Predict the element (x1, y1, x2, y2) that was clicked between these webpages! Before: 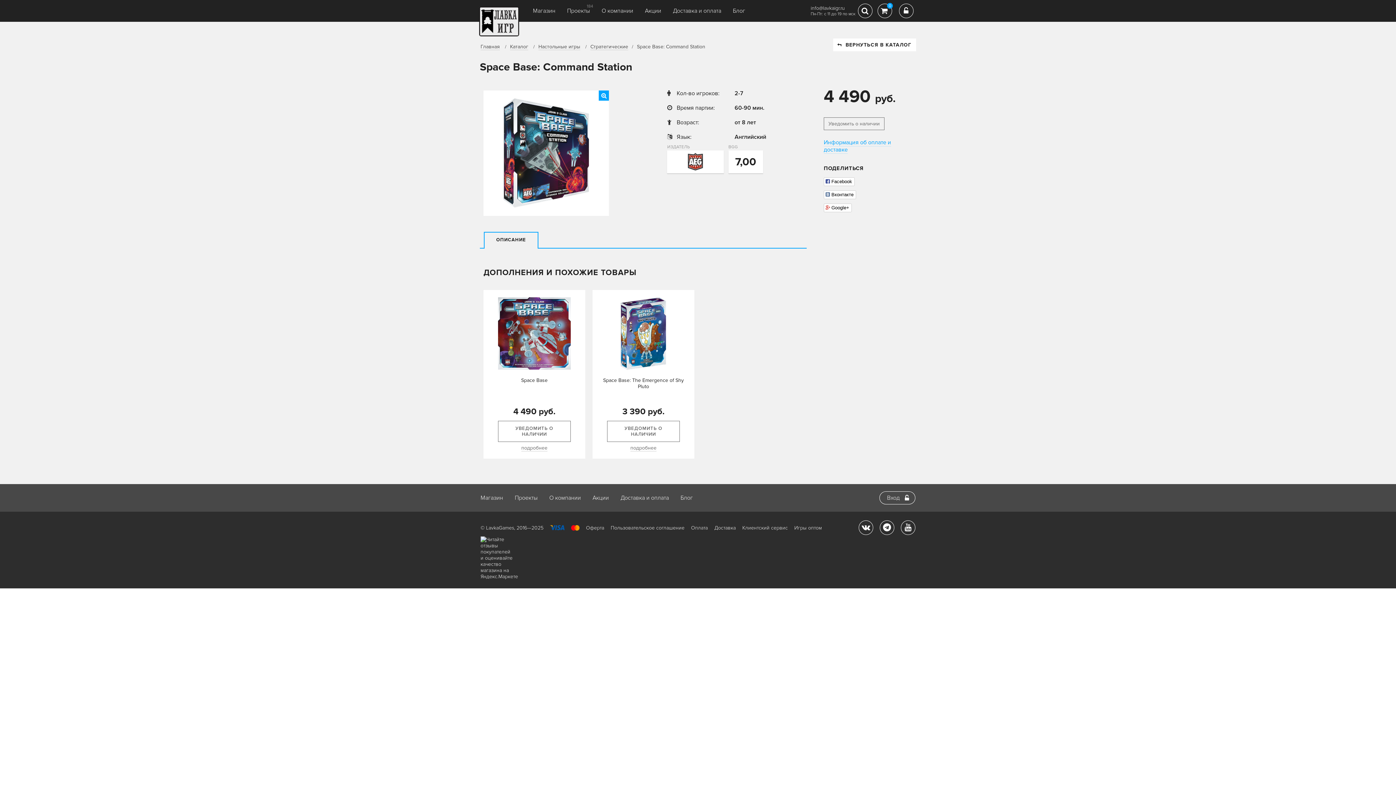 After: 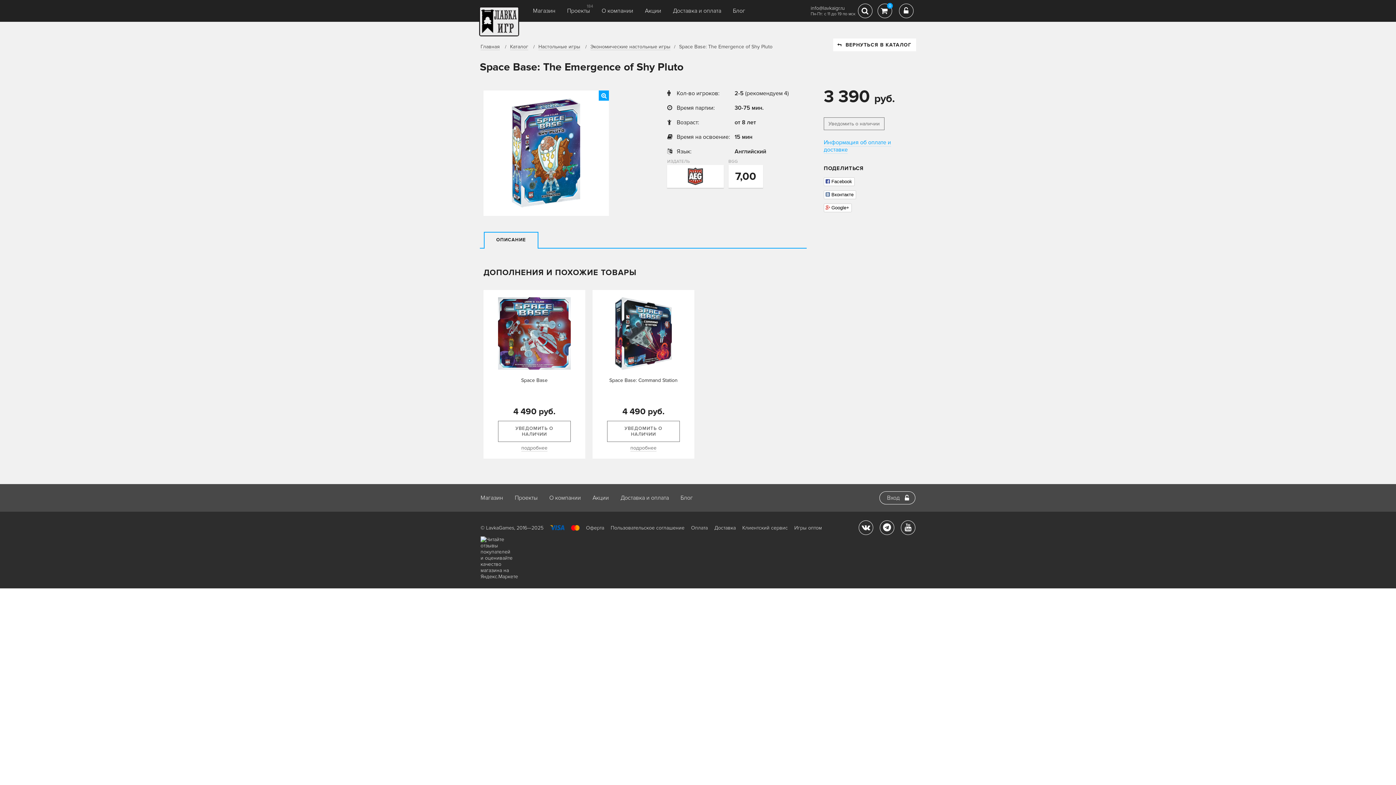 Action: label: Space Base: The Emergence of Shy Pluto bbox: (600, 377, 687, 389)